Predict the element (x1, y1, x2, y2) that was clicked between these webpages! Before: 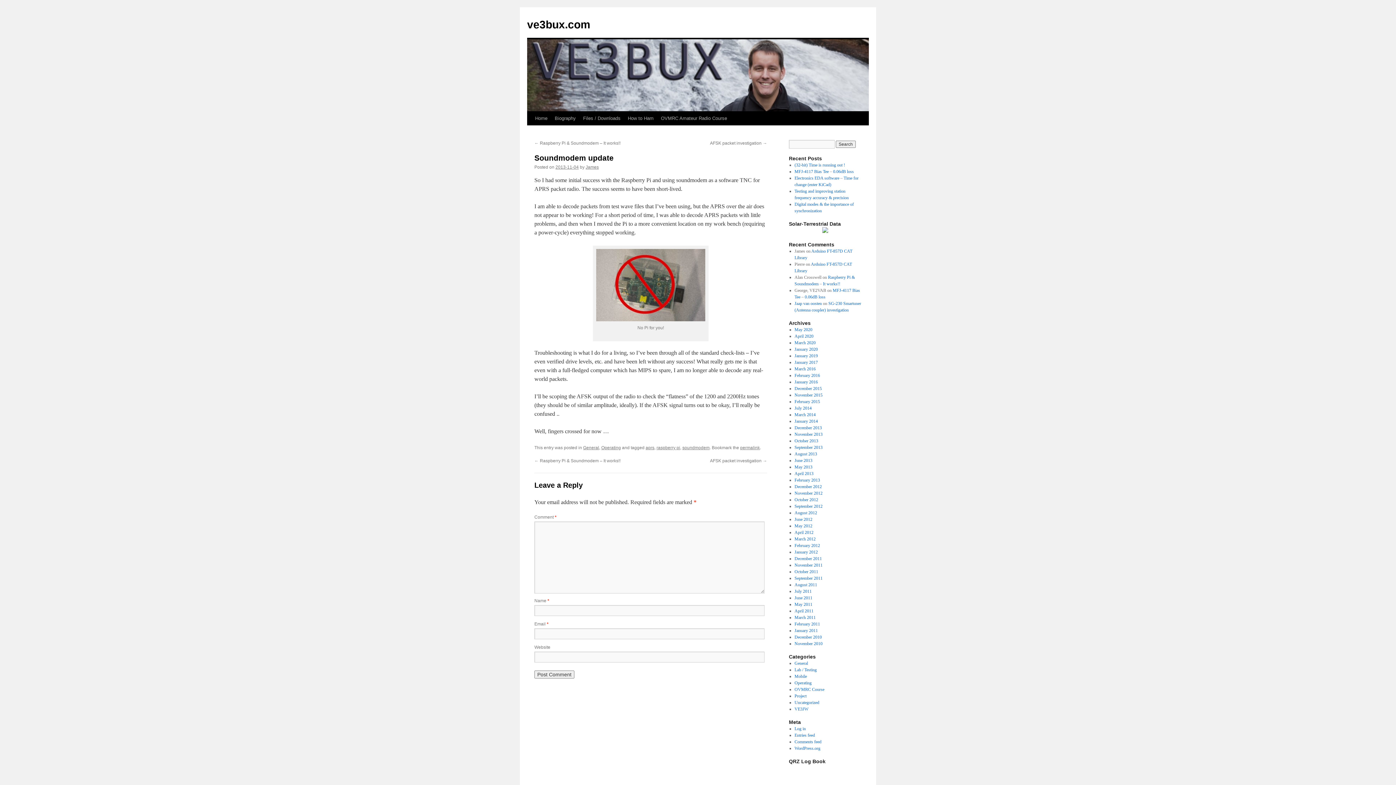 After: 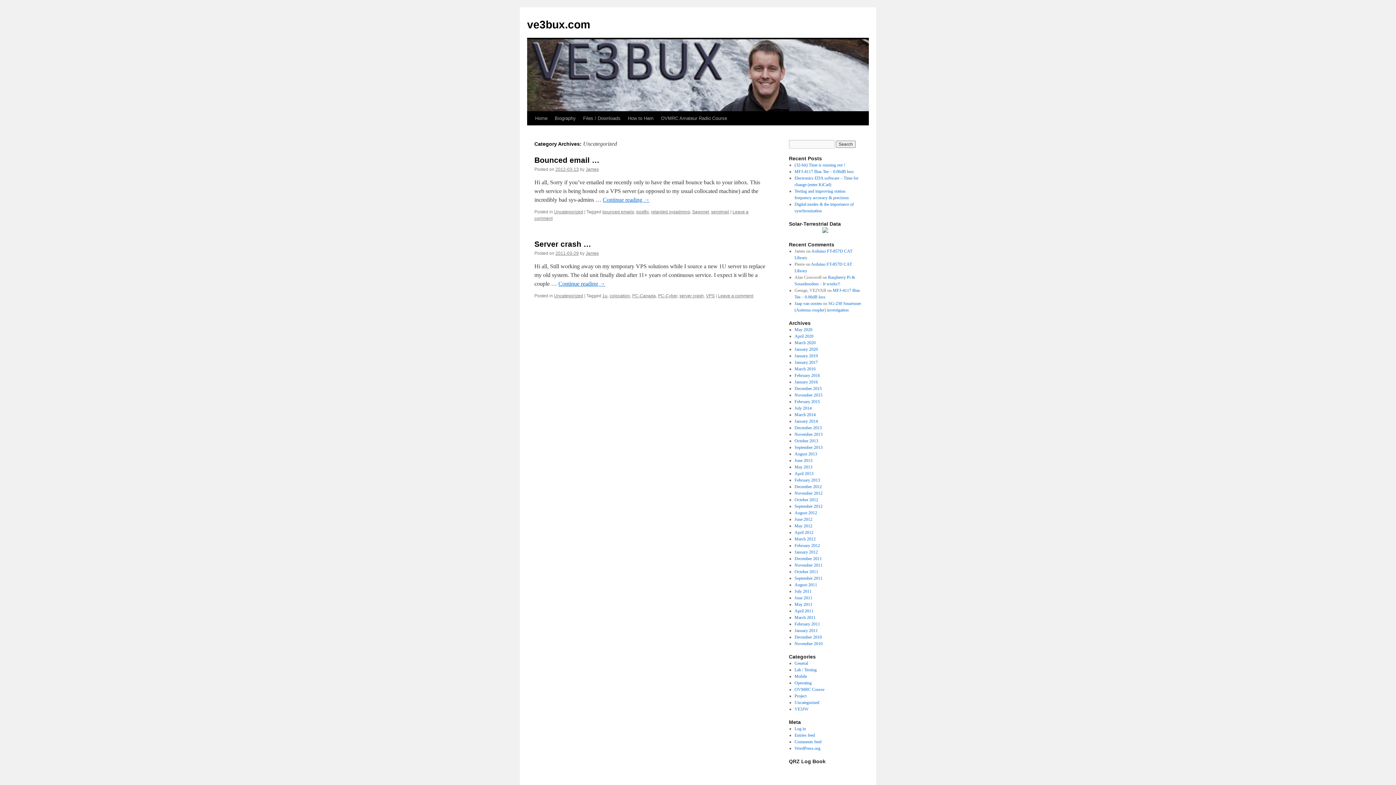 Action: bbox: (794, 700, 819, 705) label: Uncategorized